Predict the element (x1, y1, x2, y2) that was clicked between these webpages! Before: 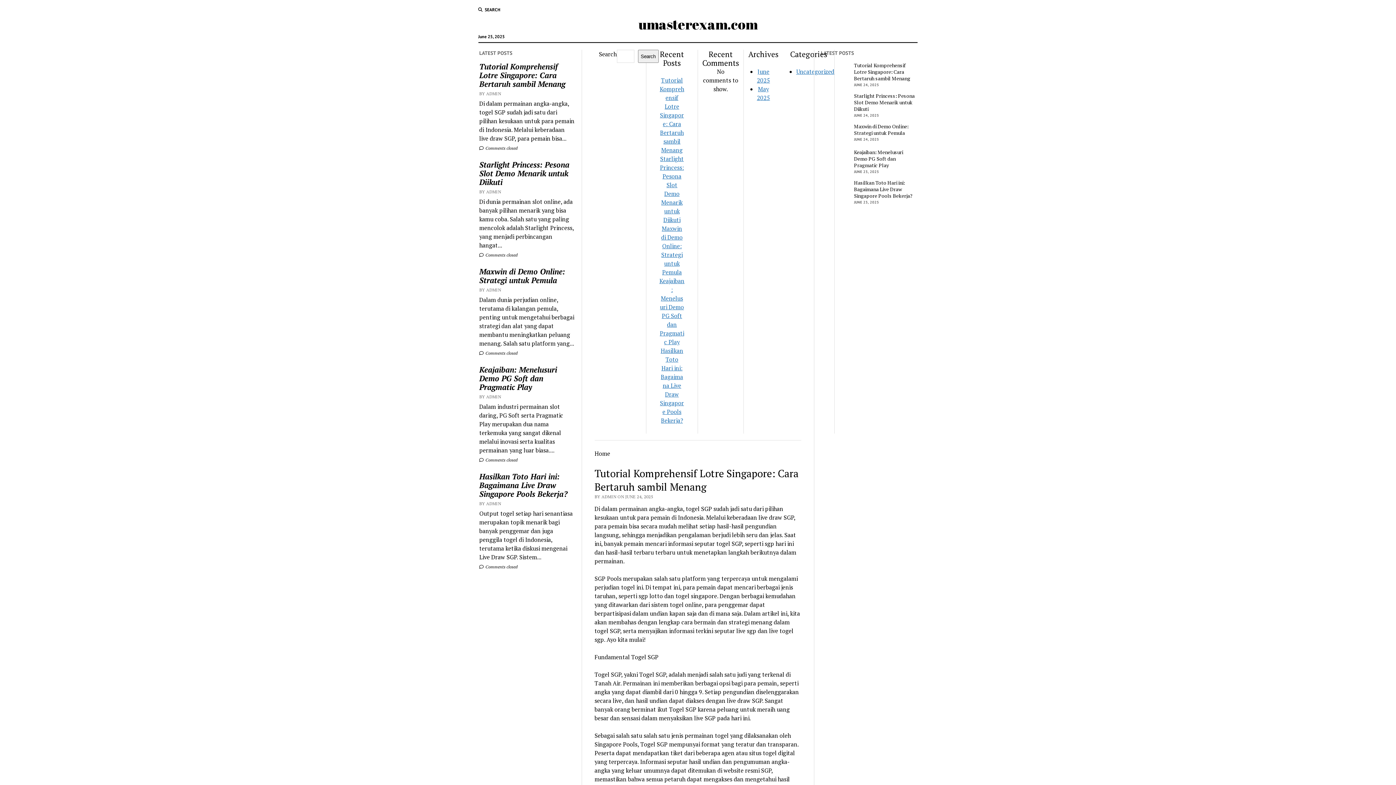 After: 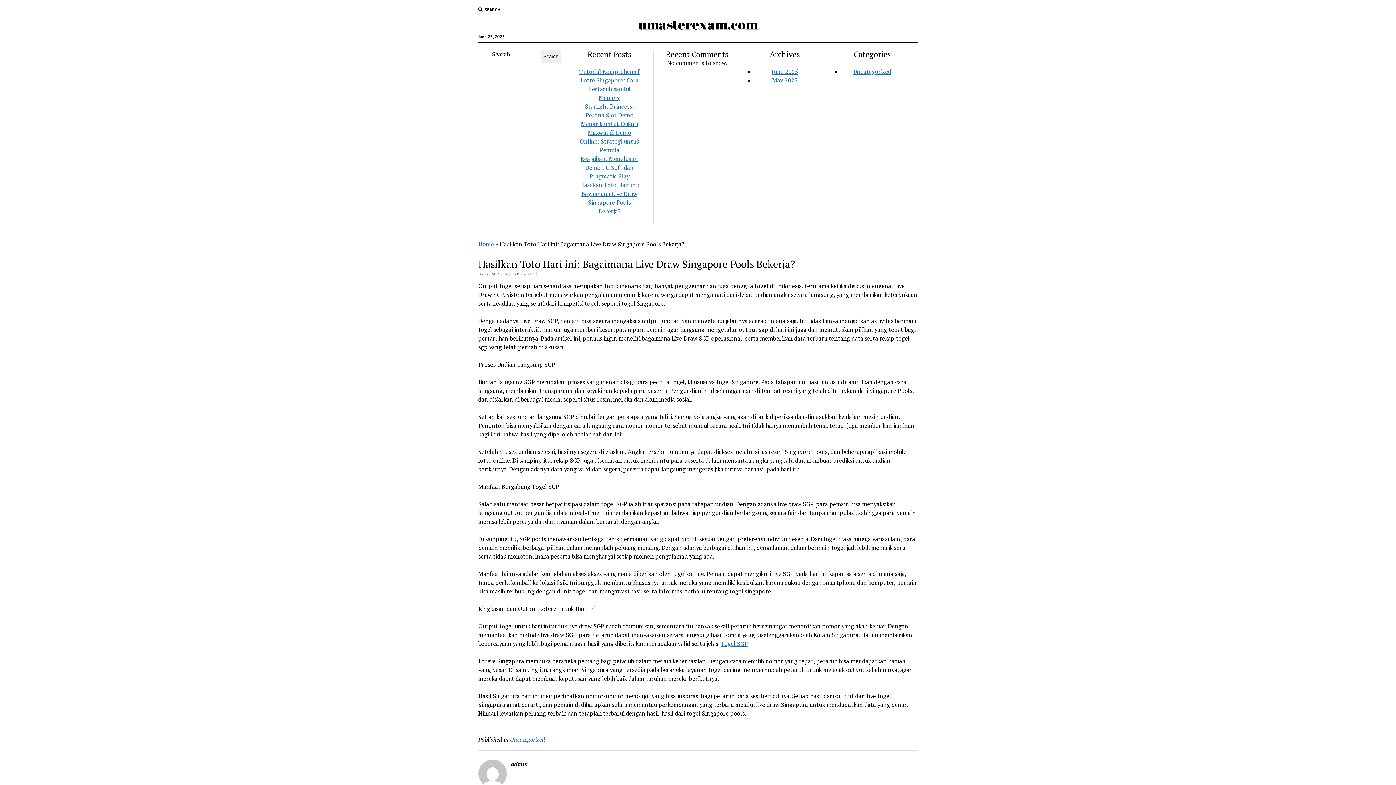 Action: label: Hasilkan Toto Hari ini: Bagaimana Live Draw Singapore Pools Bekerja? bbox: (479, 472, 575, 498)